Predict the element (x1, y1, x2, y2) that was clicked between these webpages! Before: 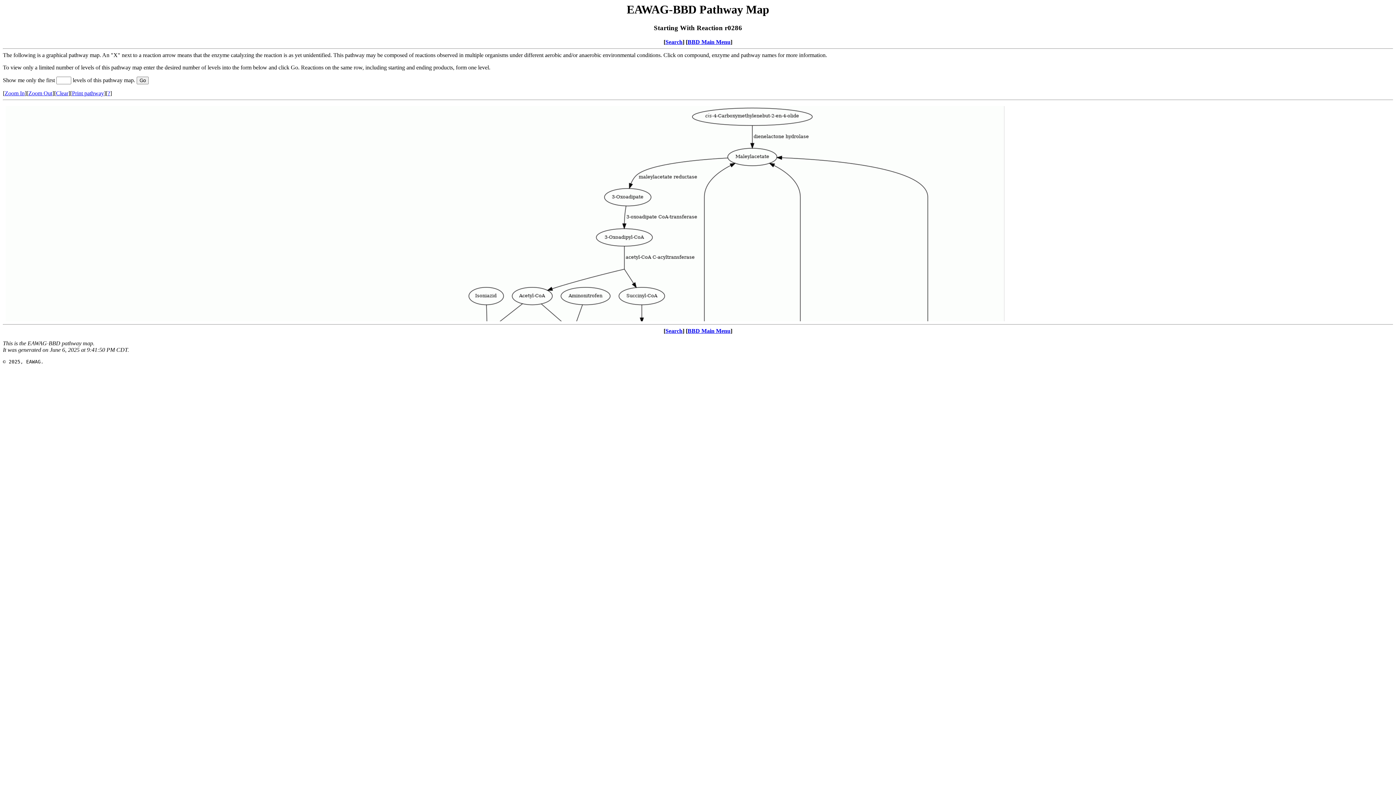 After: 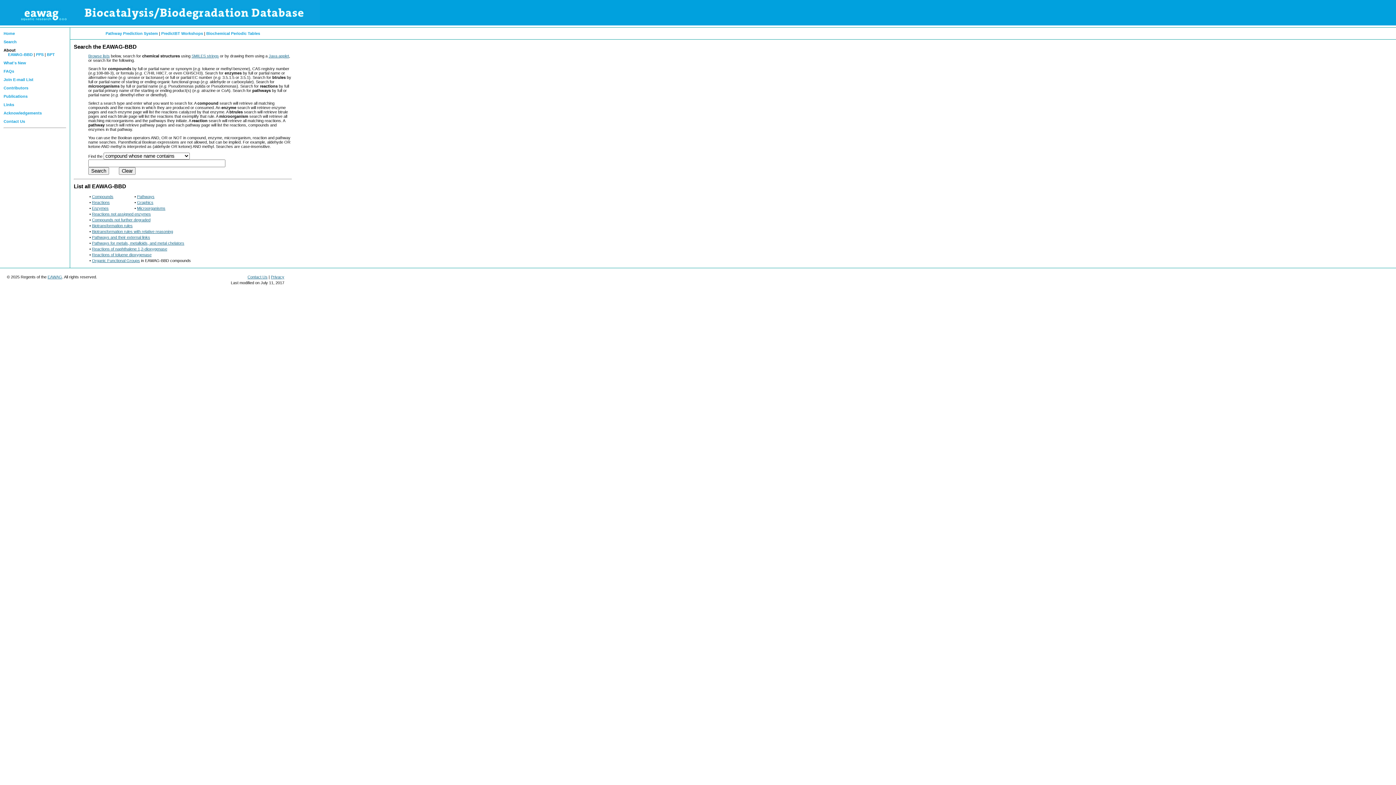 Action: label: Search bbox: (665, 328, 682, 334)